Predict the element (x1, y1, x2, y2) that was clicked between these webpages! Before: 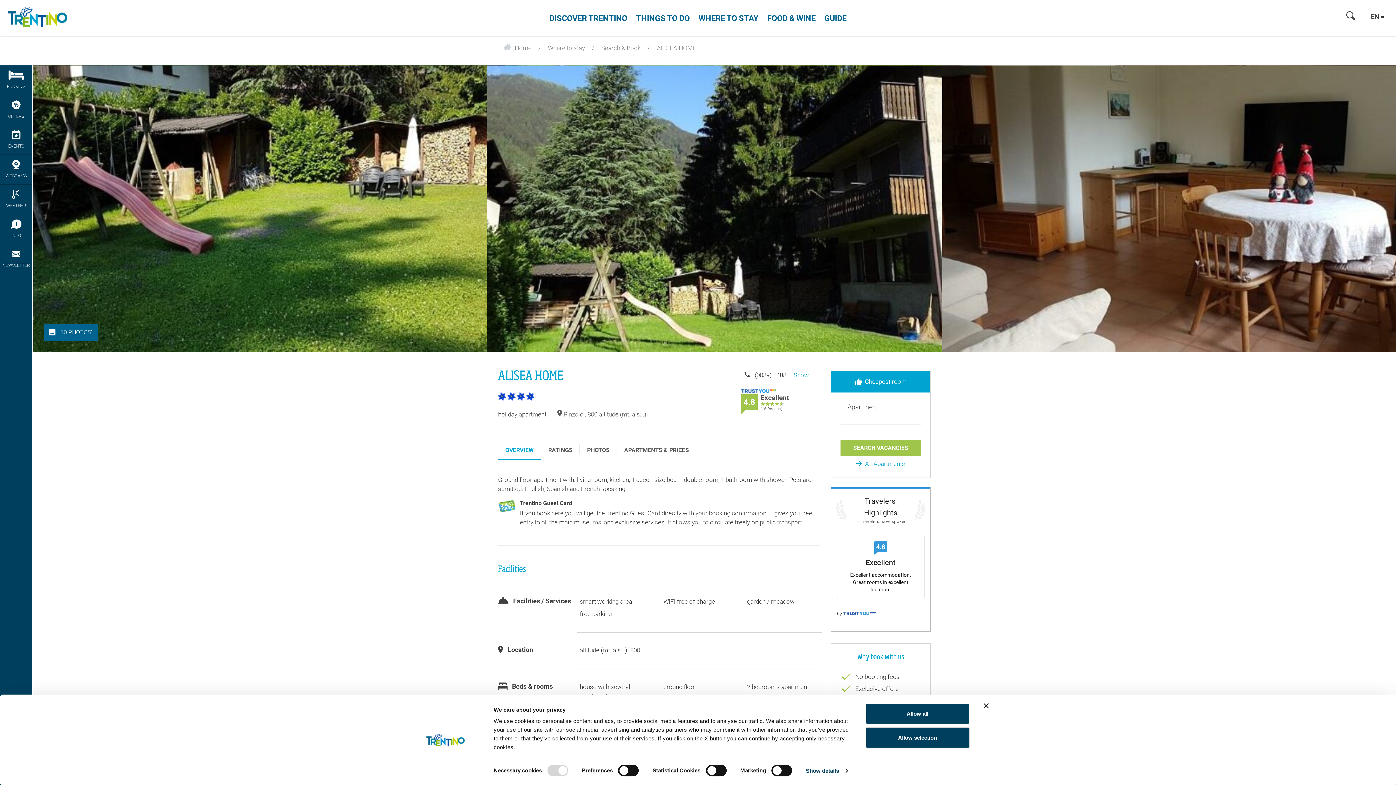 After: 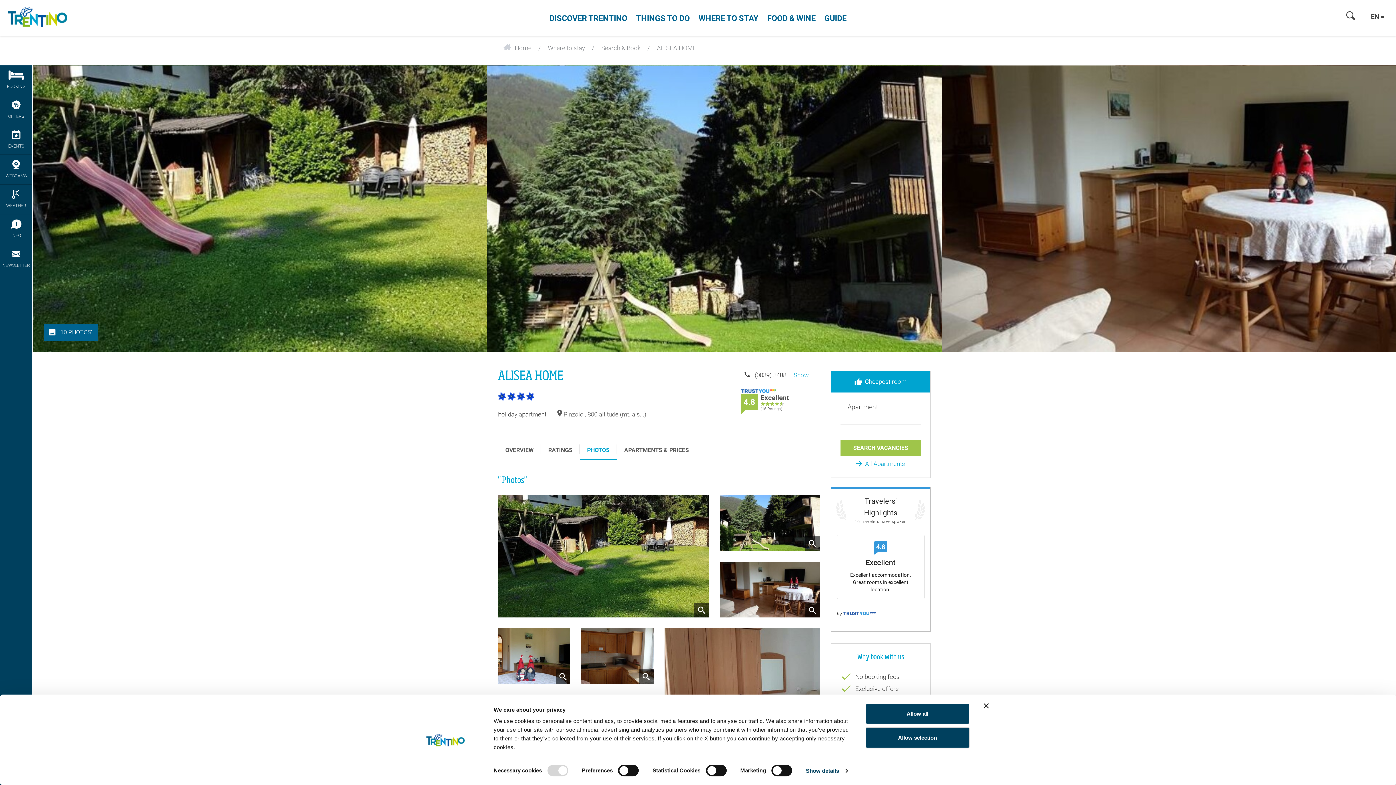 Action: bbox: (580, 441, 617, 459) label: PHOTOS